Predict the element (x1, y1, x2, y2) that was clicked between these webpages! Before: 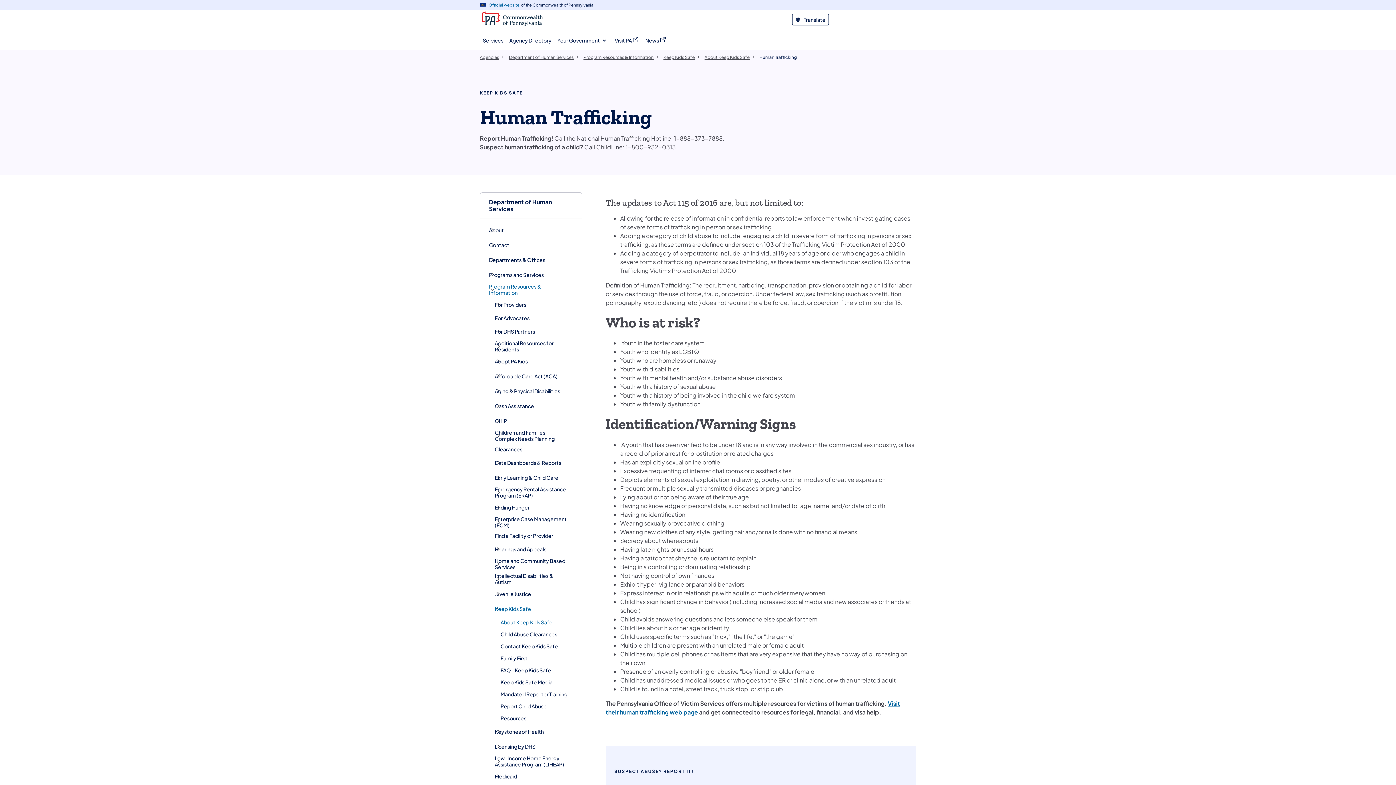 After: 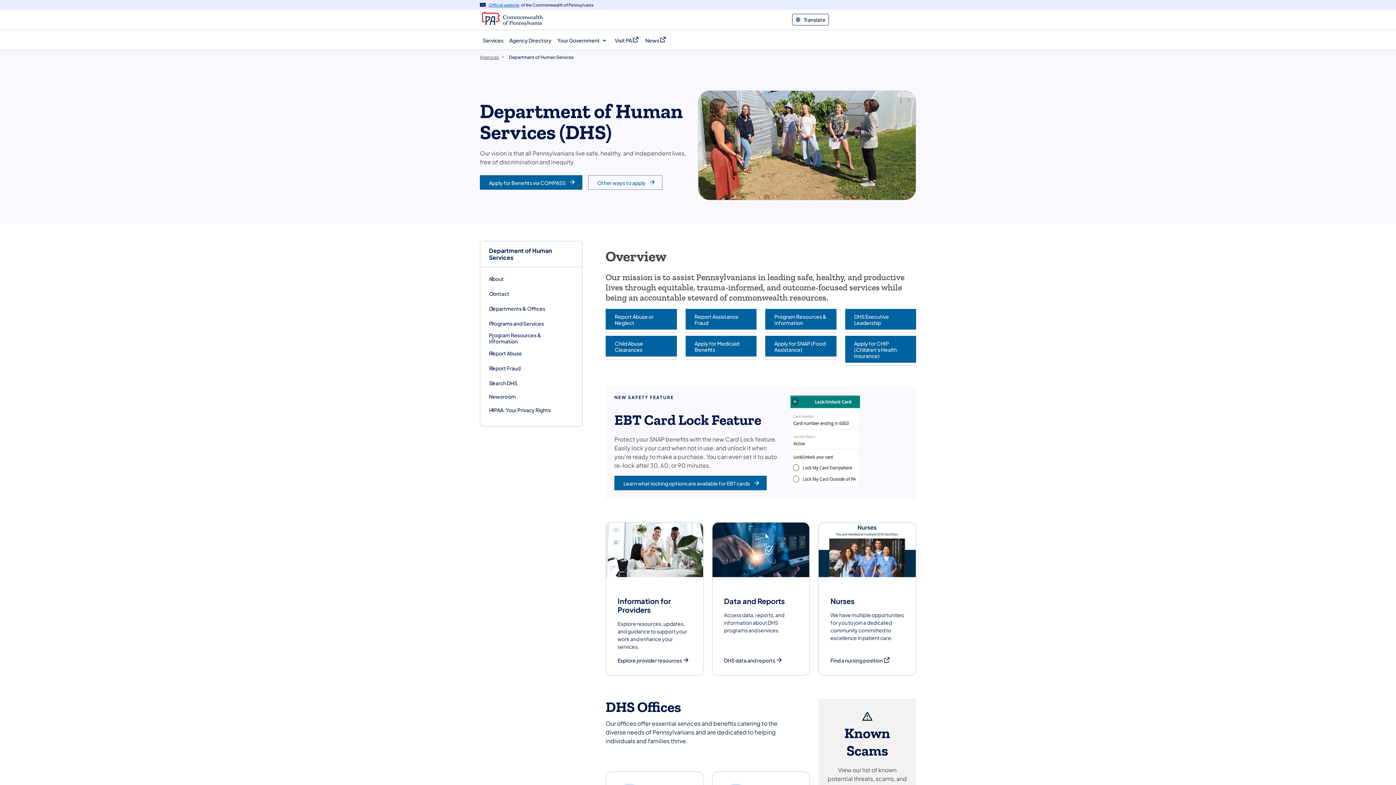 Action: label: Department of Human Services bbox: (489, 198, 558, 212)